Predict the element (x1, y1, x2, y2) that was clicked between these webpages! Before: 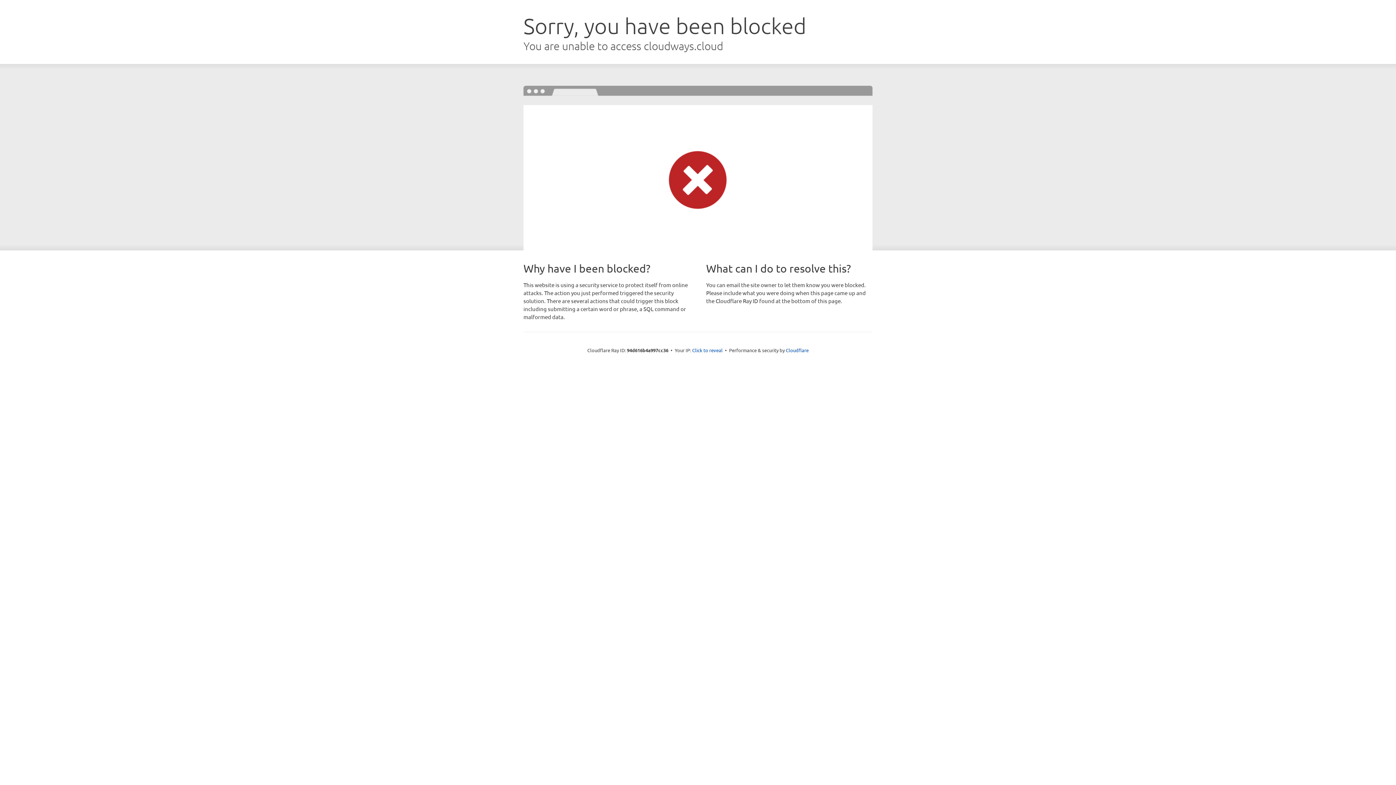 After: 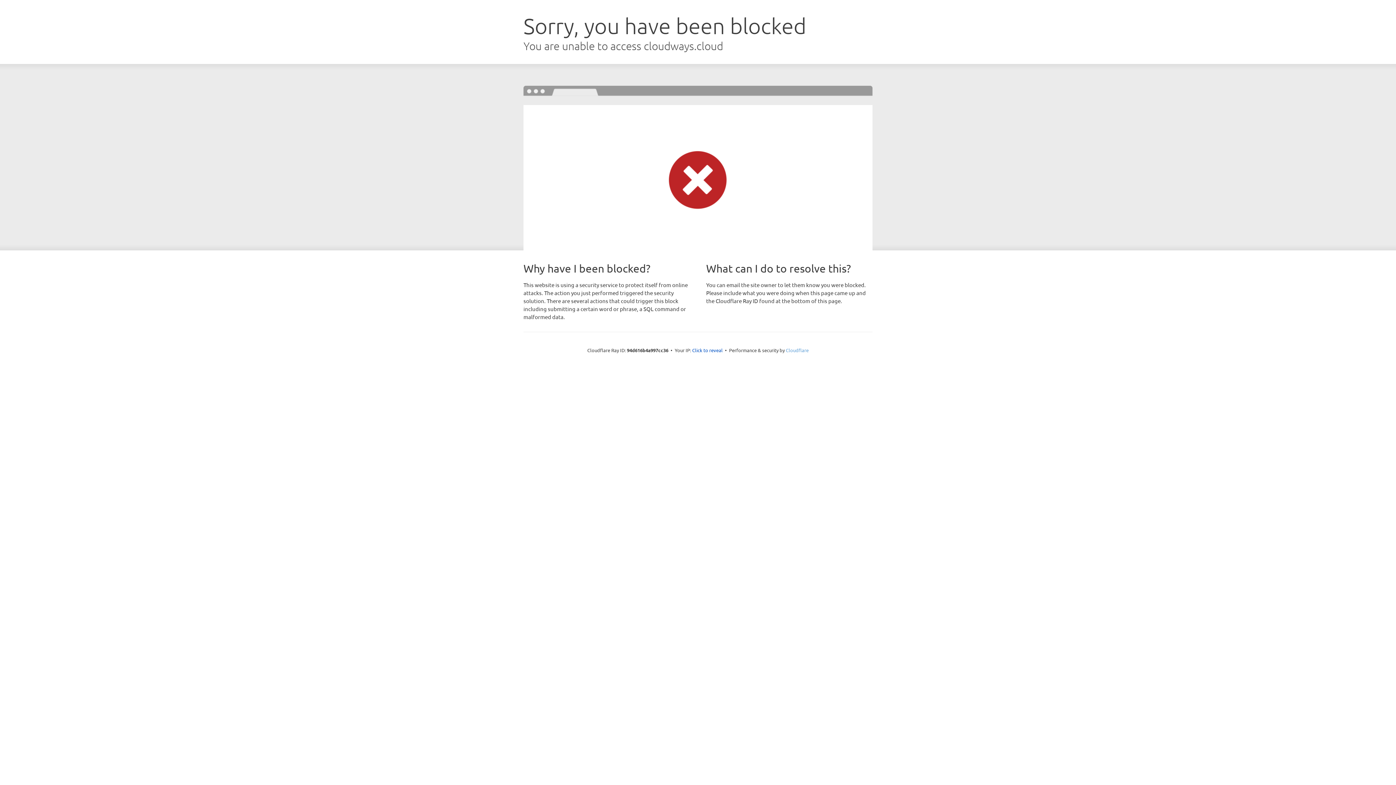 Action: bbox: (786, 347, 808, 353) label: Cloudflare